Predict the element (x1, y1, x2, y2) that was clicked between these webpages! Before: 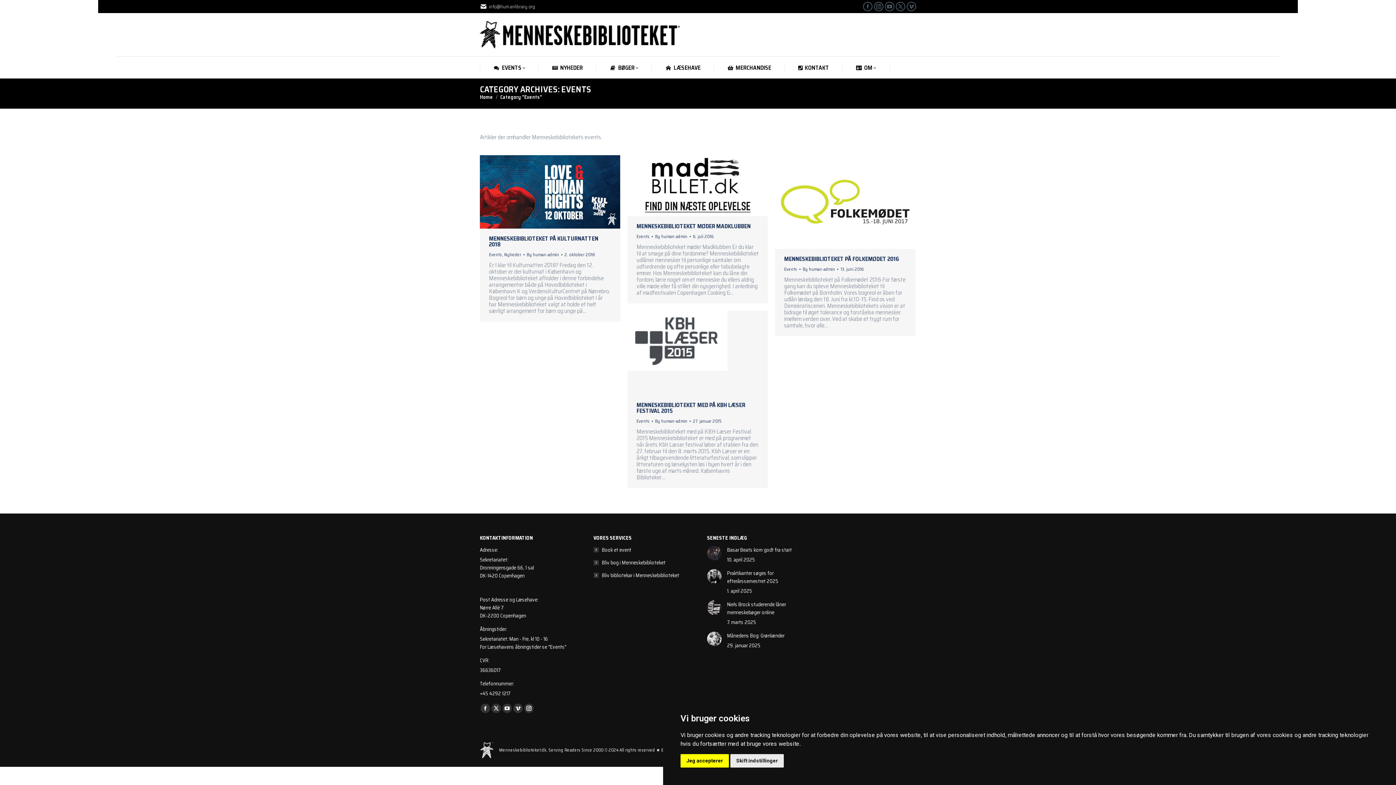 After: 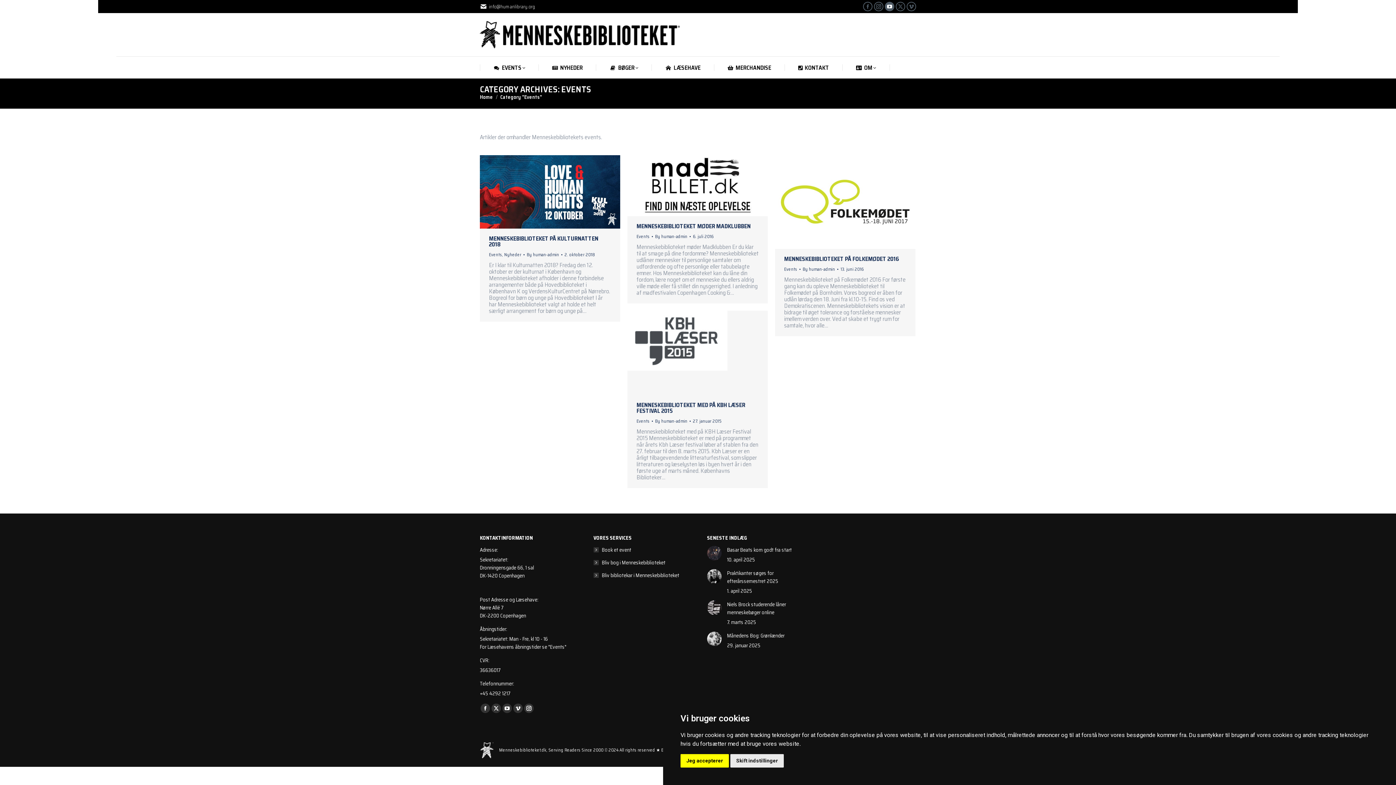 Action: label: YouTube page opens in new window bbox: (885, 1, 894, 11)